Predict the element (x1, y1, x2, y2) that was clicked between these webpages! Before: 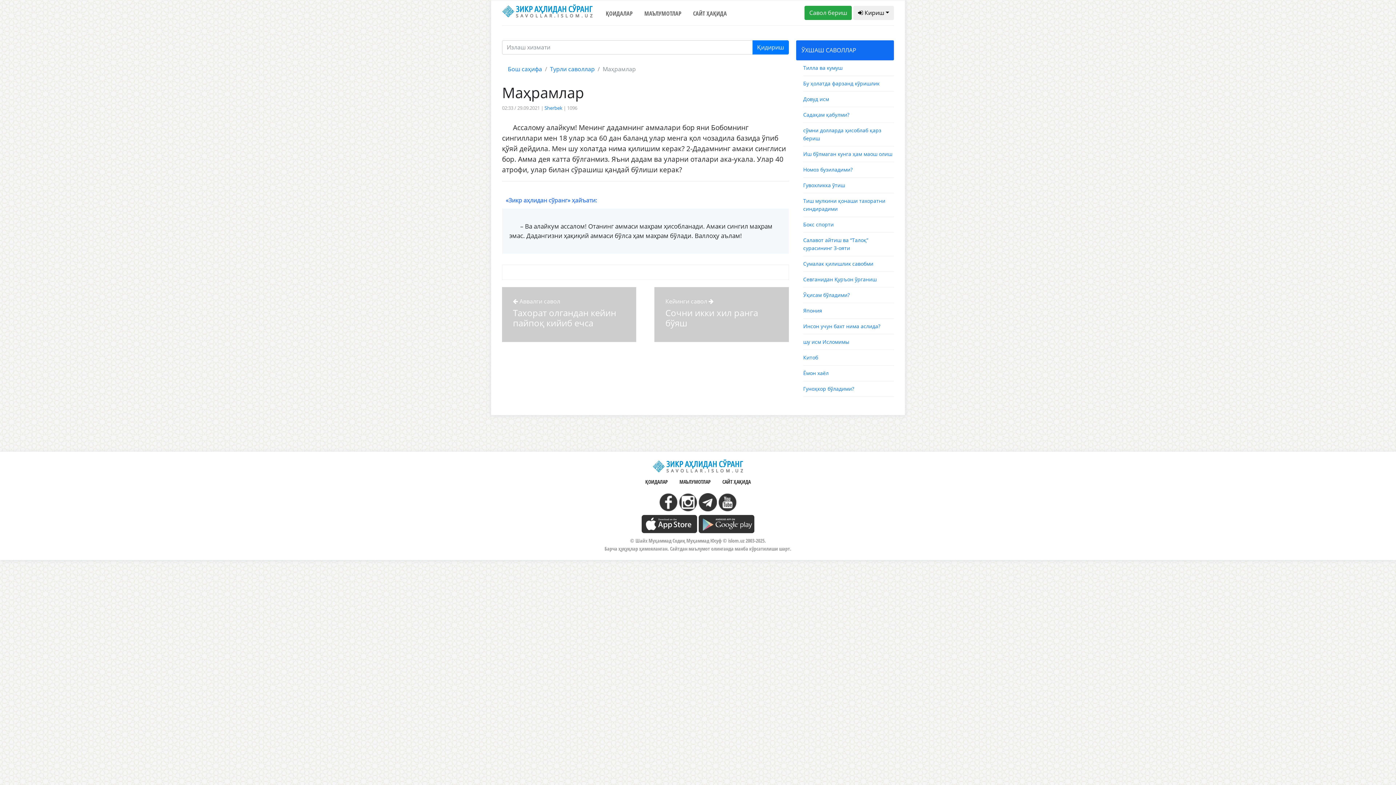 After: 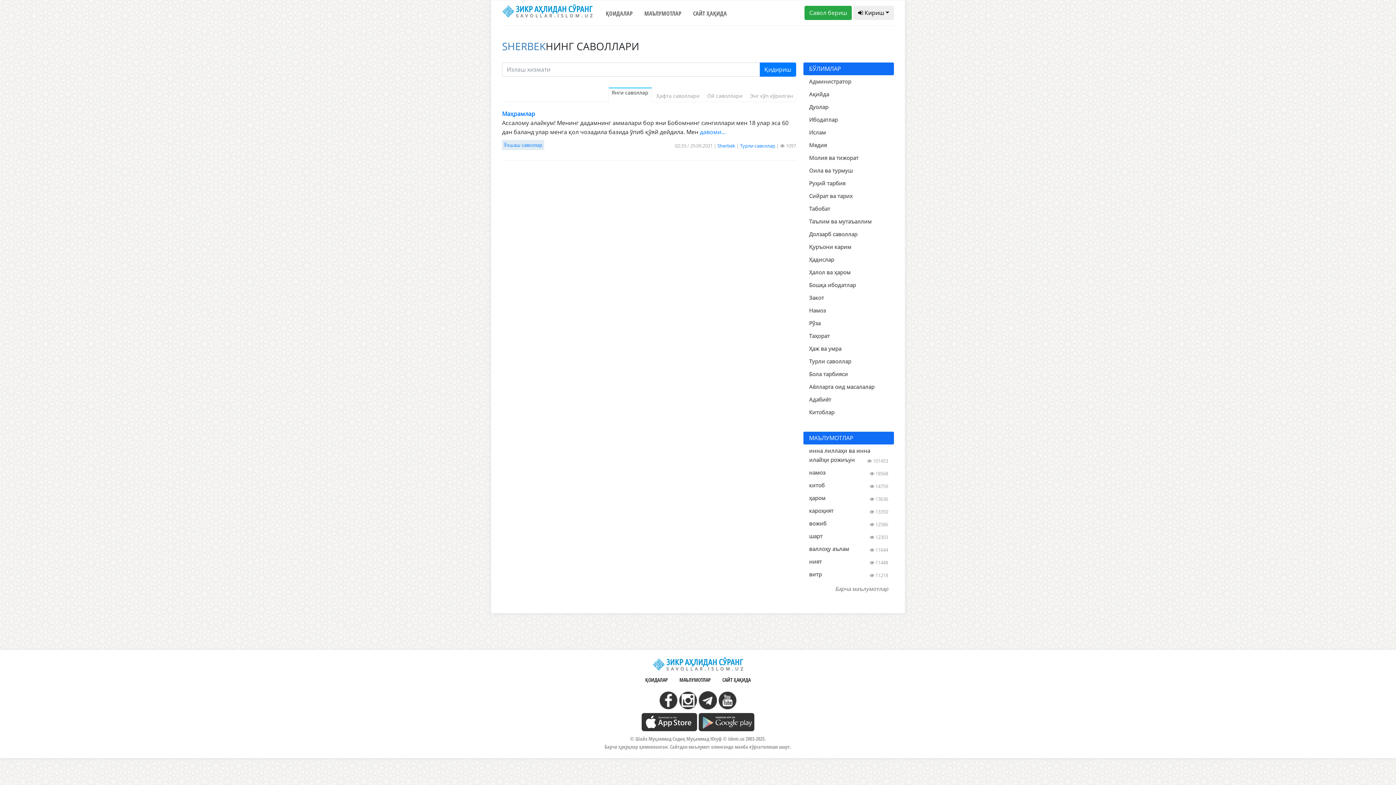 Action: label: Sherbek bbox: (544, 104, 562, 111)